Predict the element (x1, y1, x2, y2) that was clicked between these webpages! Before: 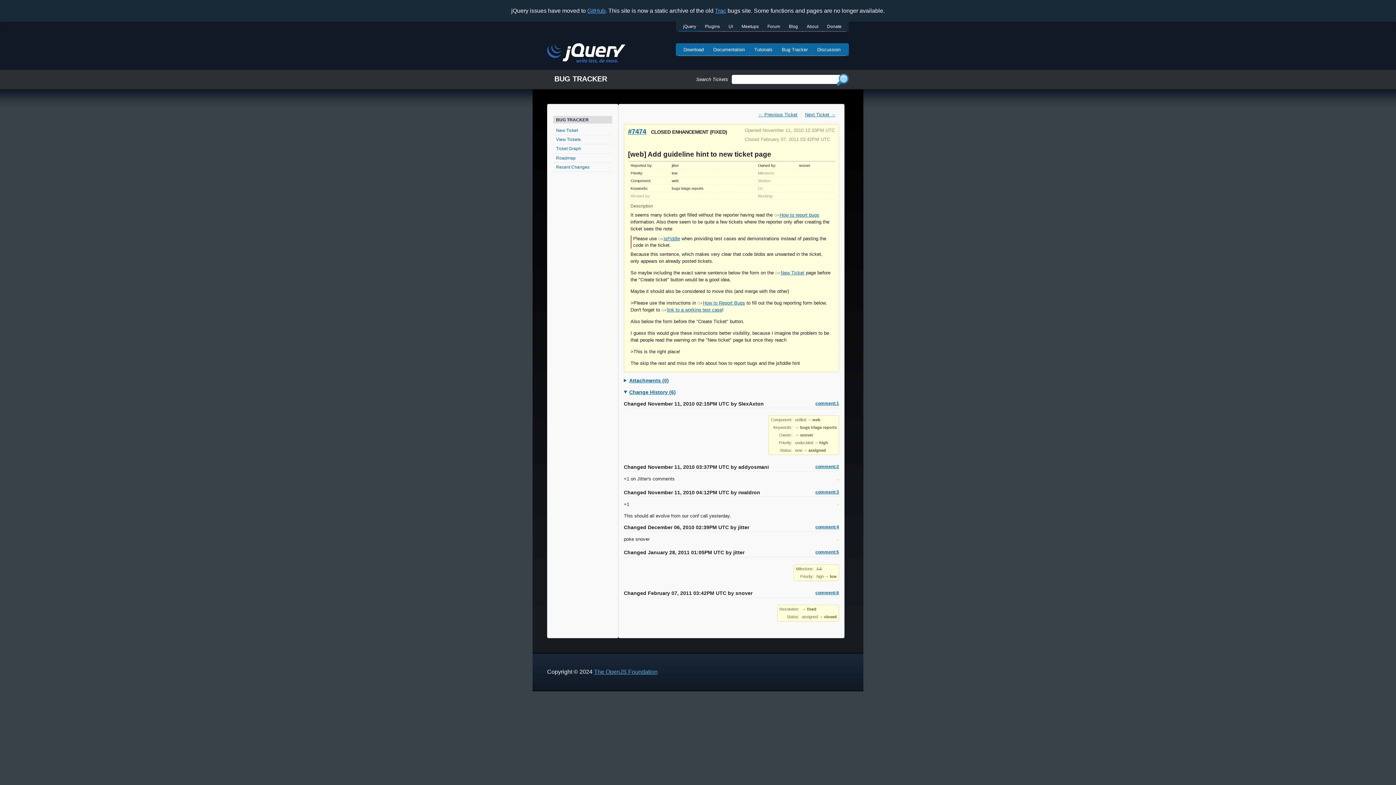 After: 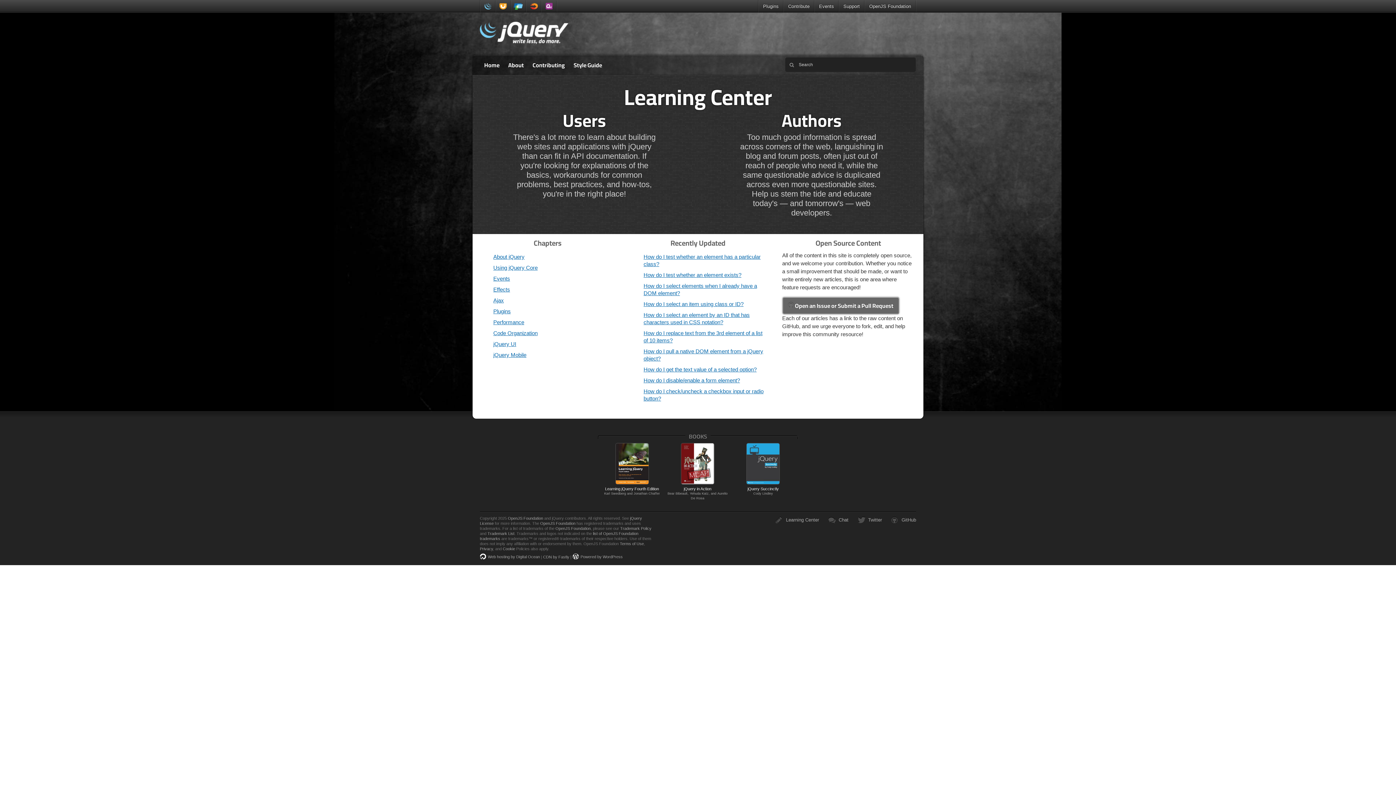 Action: bbox: (749, 43, 777, 56) label: Tutorials